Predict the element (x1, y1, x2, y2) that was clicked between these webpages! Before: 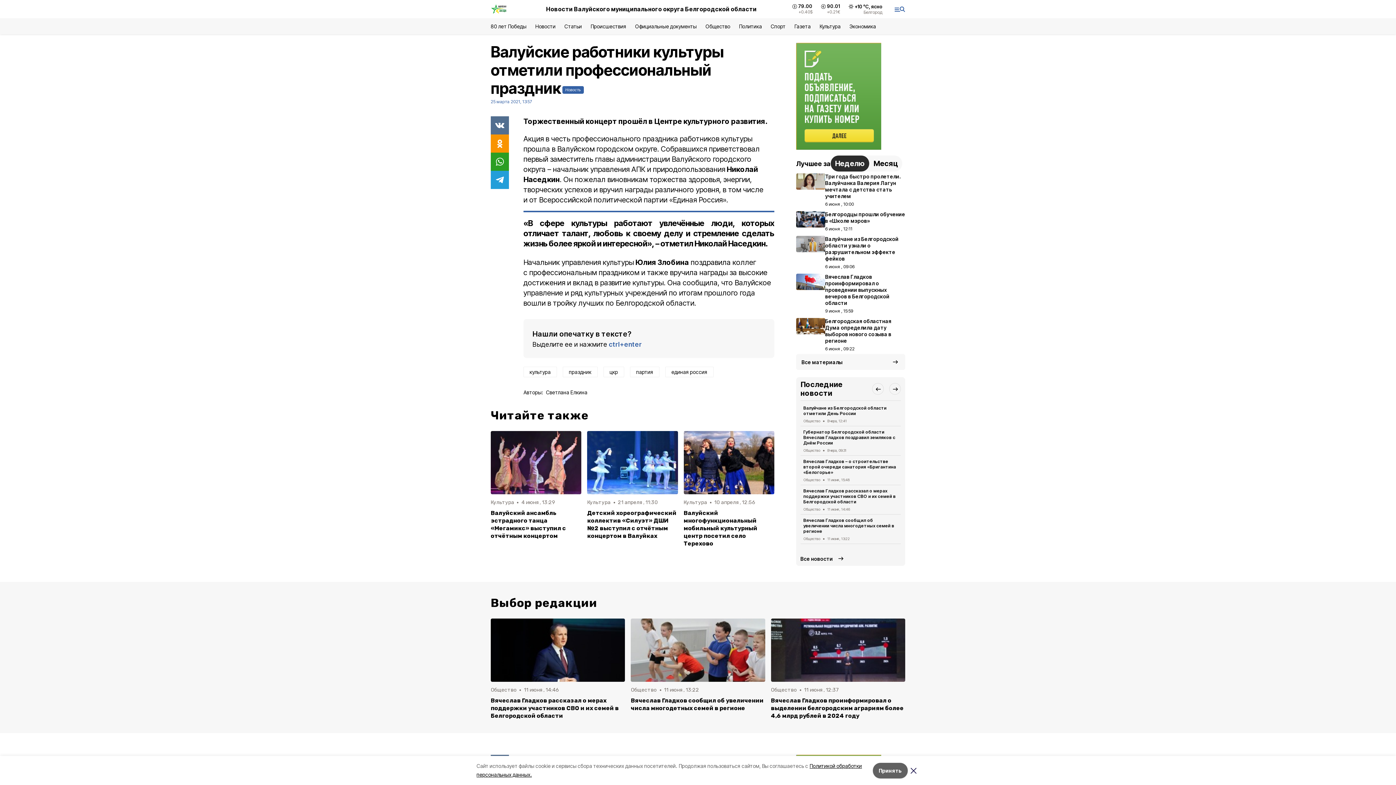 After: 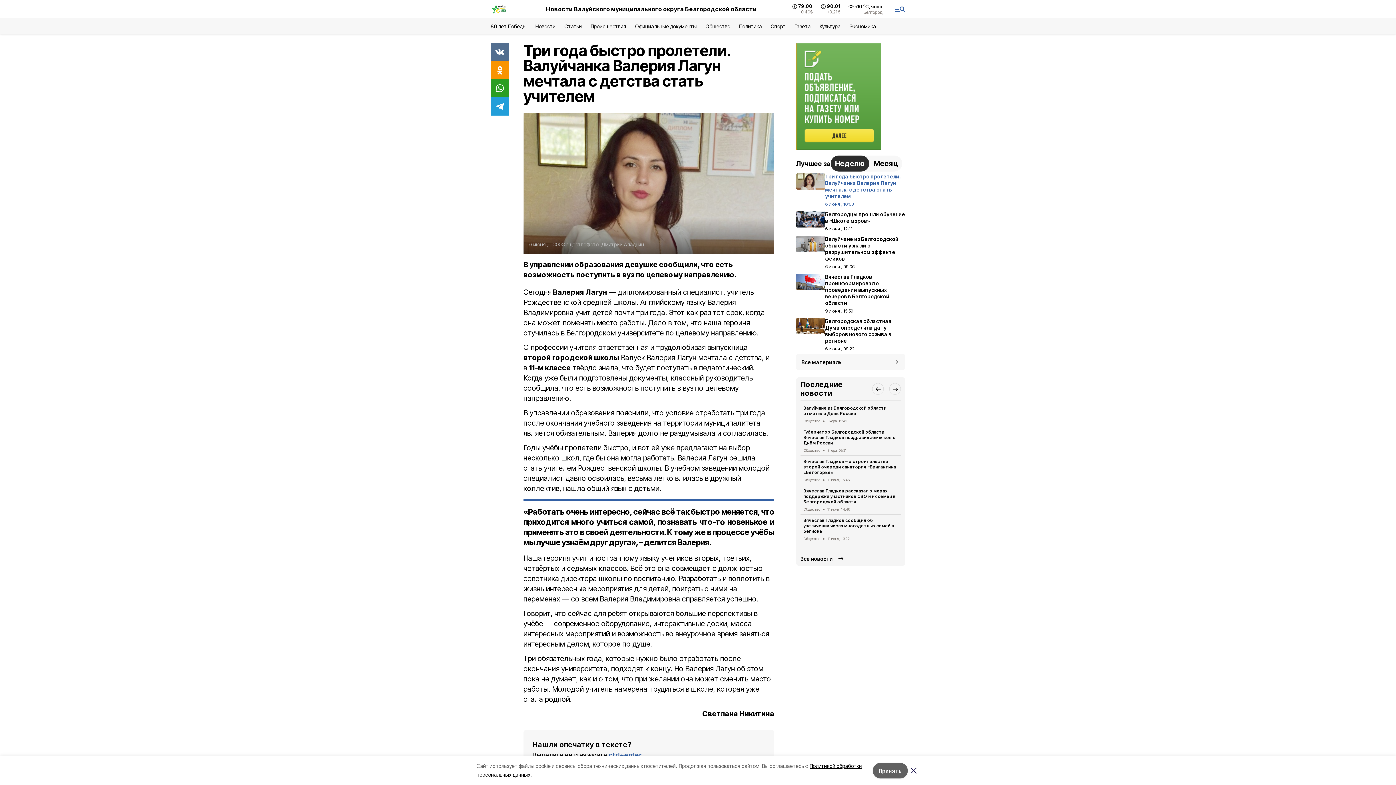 Action: bbox: (796, 171, 905, 209) label: Три года быстро пролетели. Валуйчанка Валерия Лагун мечтала с детства стать учителем
6 июня , 10:00